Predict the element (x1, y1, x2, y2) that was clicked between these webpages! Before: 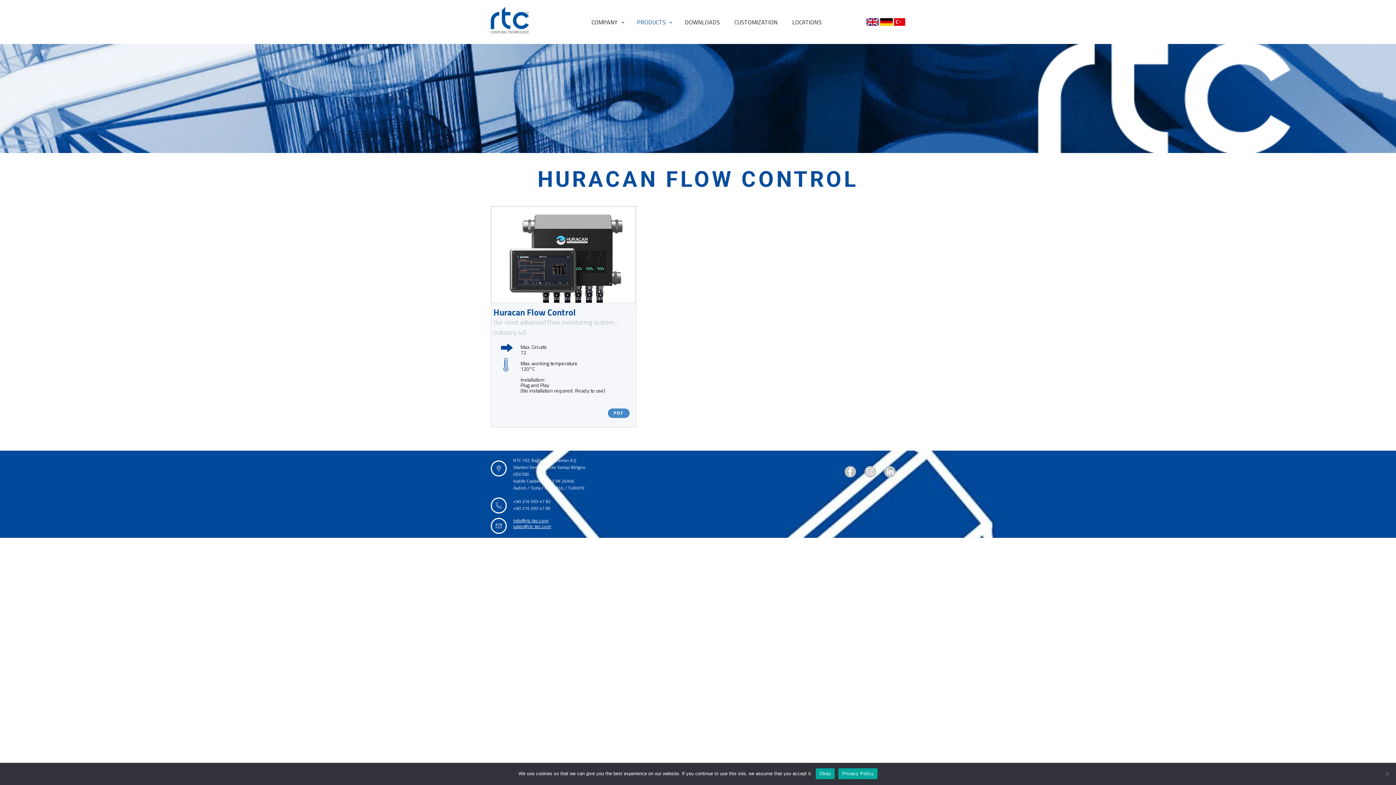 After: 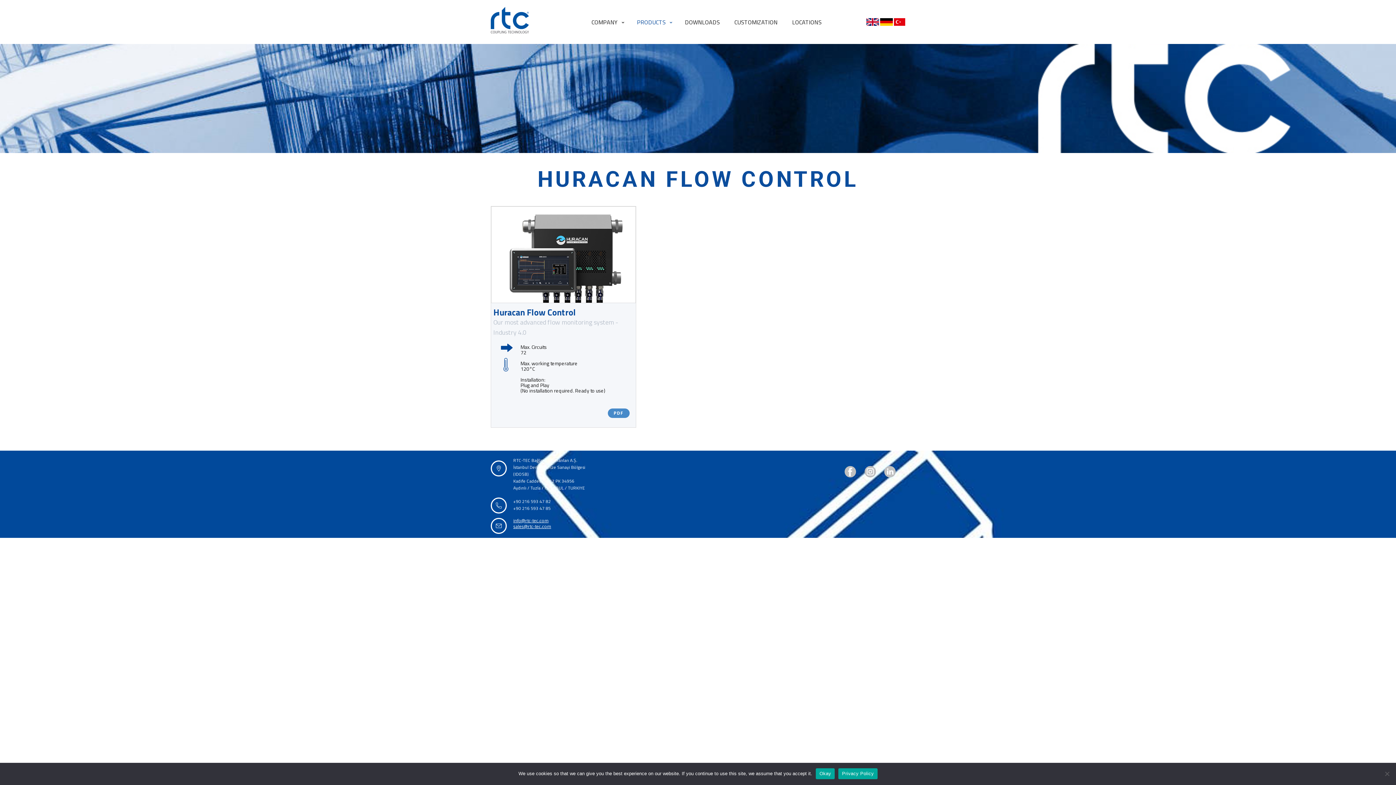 Action: bbox: (860, 462, 880, 481)